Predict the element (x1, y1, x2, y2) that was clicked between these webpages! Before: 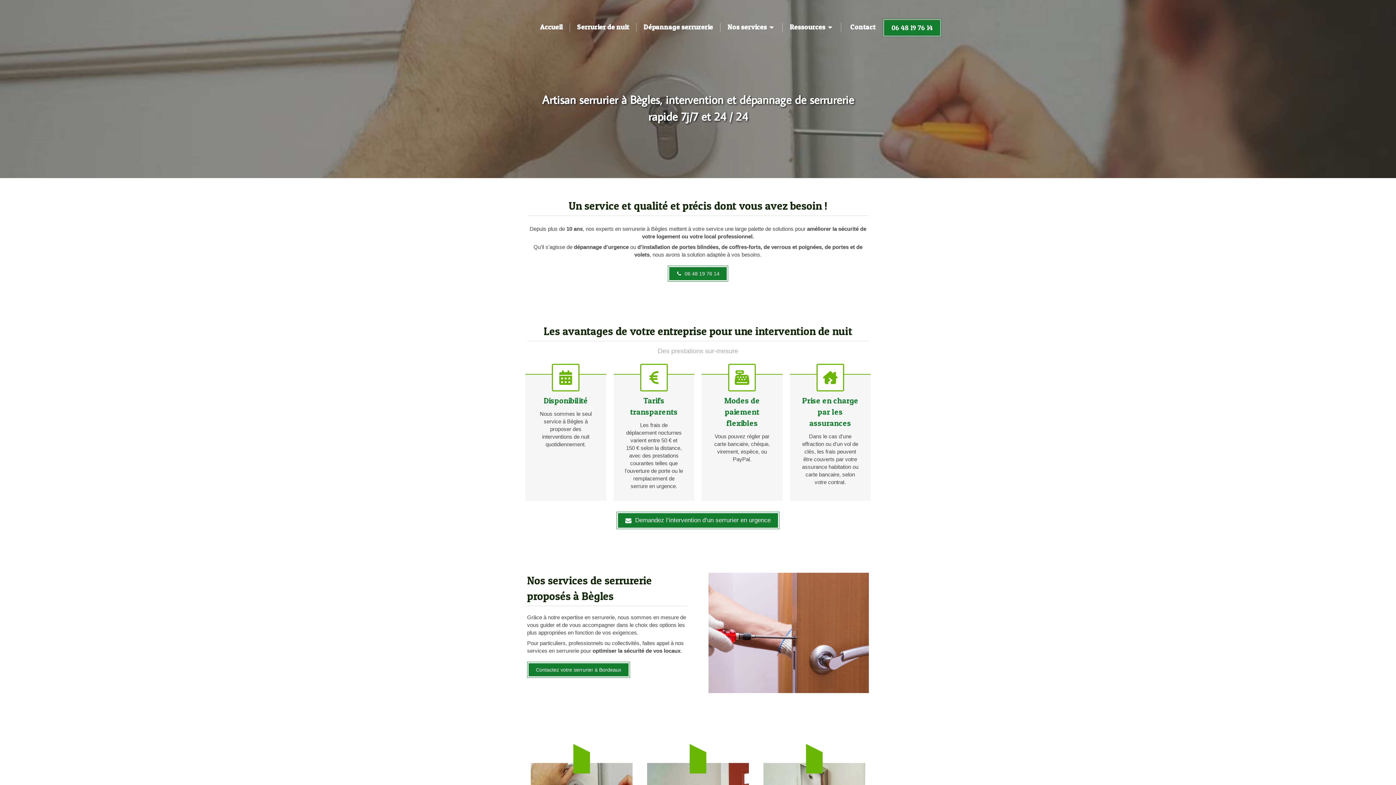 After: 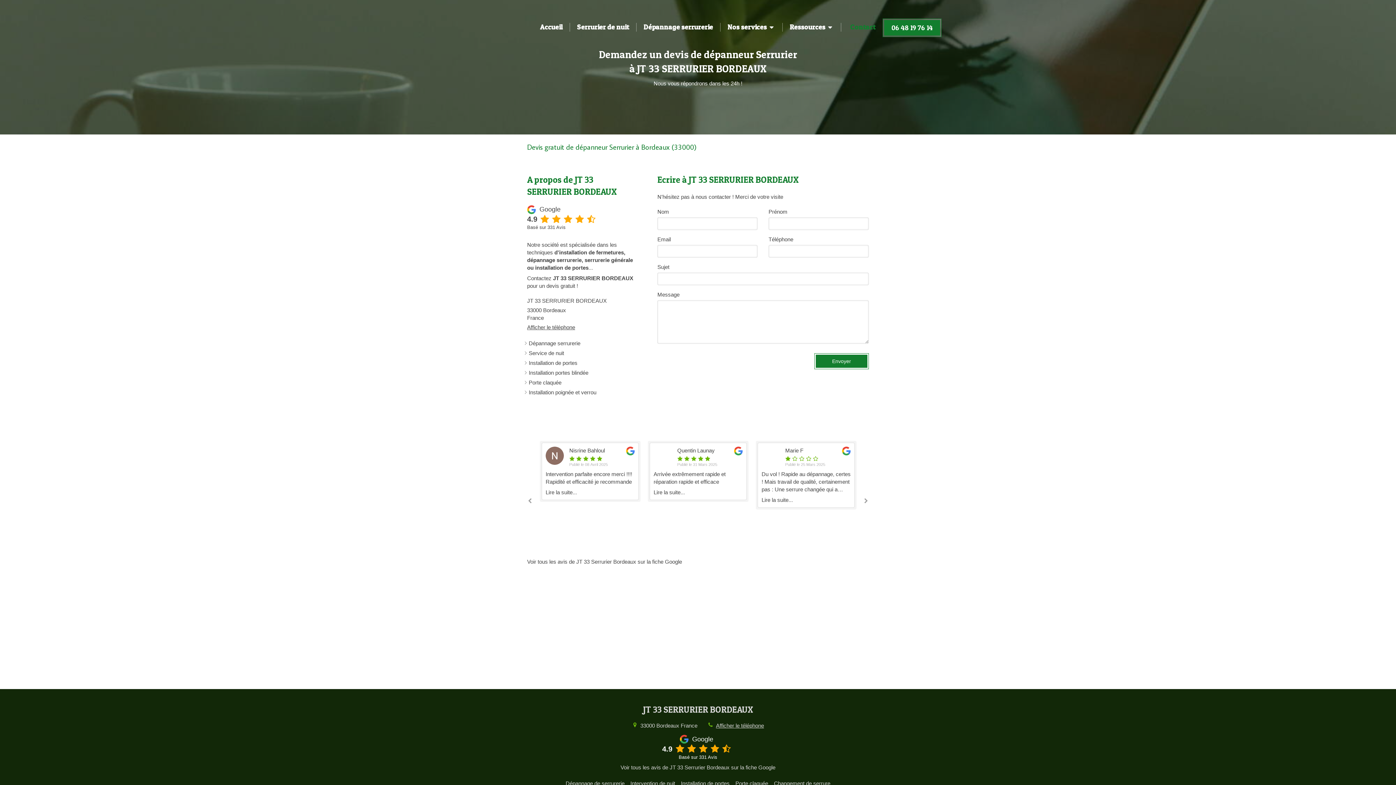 Action: label: Contactez votre serrurier à Bordeaux bbox: (527, 662, 630, 678)